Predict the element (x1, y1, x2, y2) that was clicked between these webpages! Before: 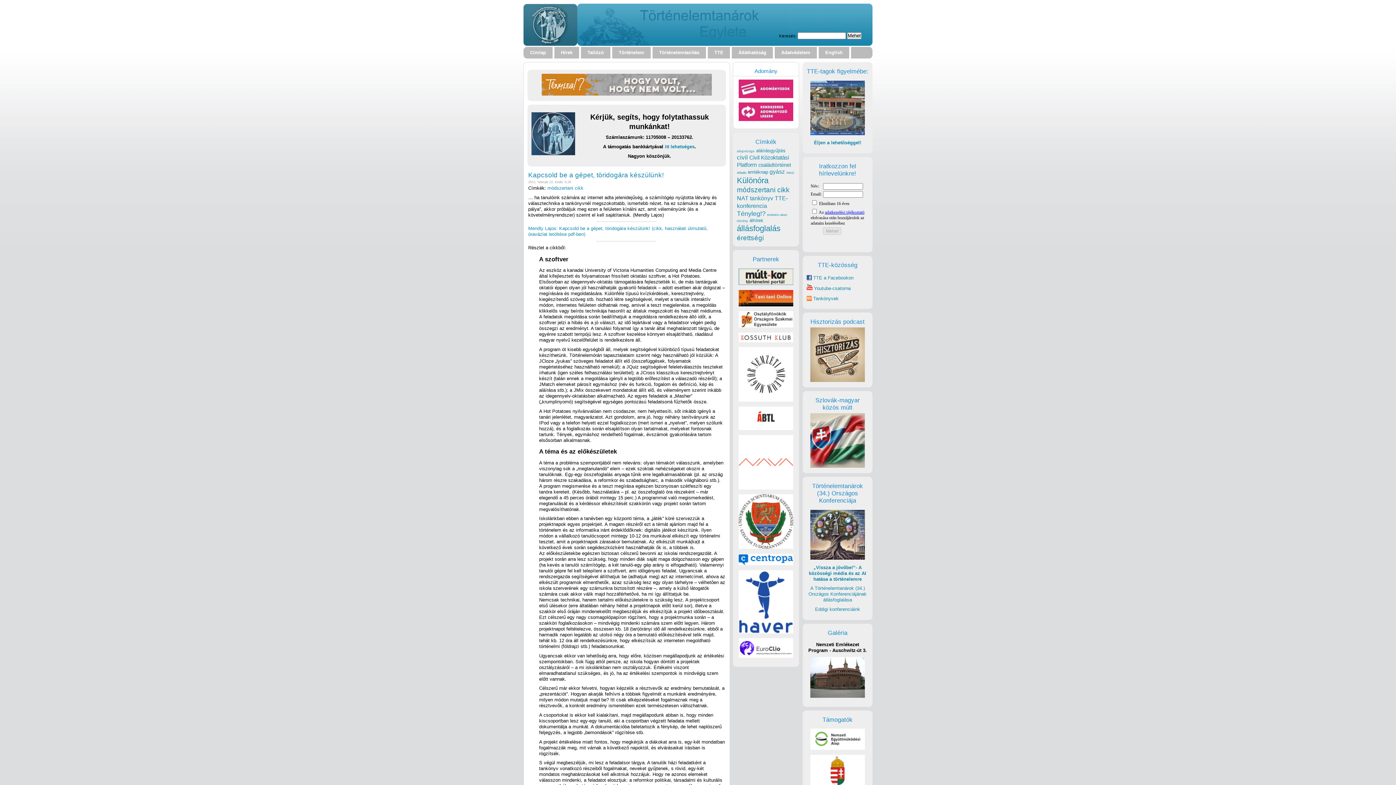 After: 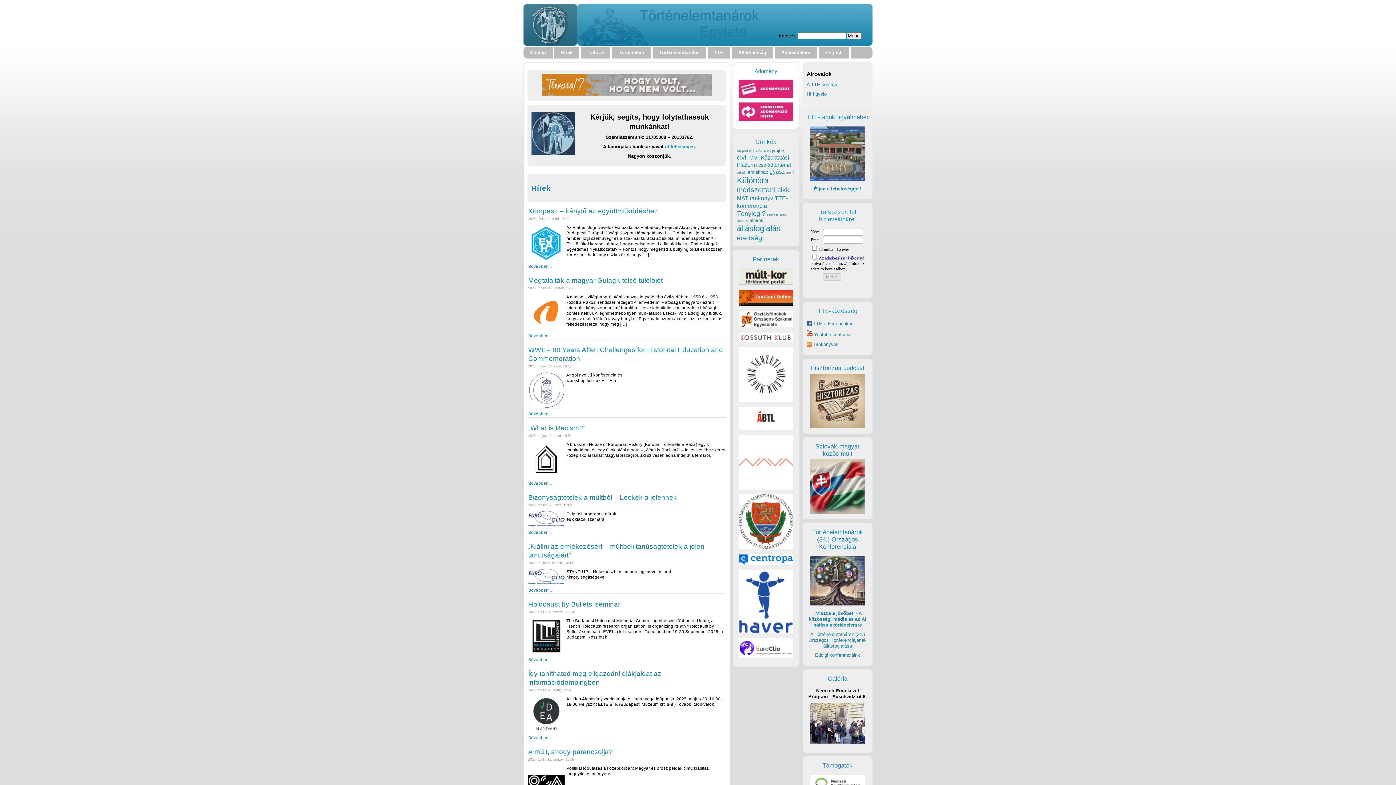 Action: label: Hírek bbox: (561, 46, 572, 58)